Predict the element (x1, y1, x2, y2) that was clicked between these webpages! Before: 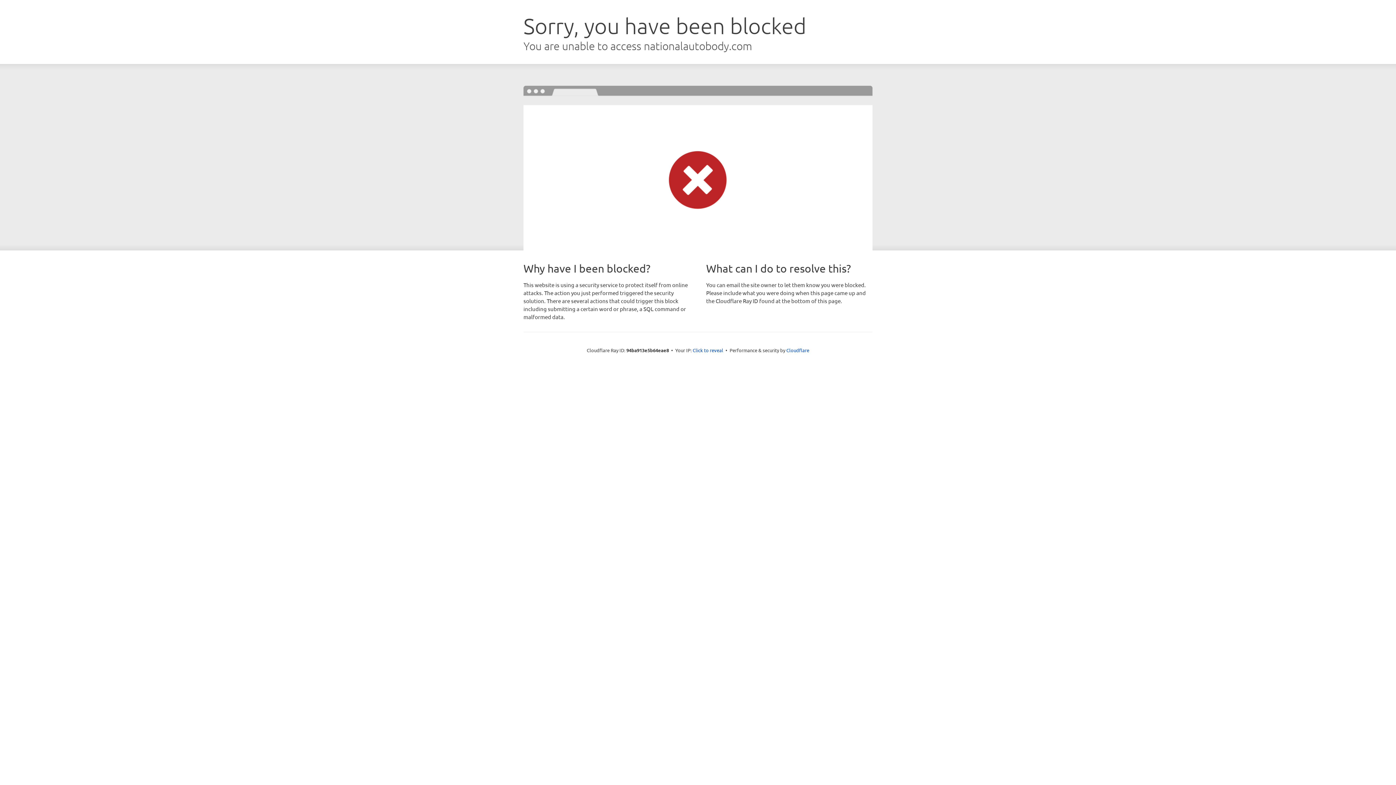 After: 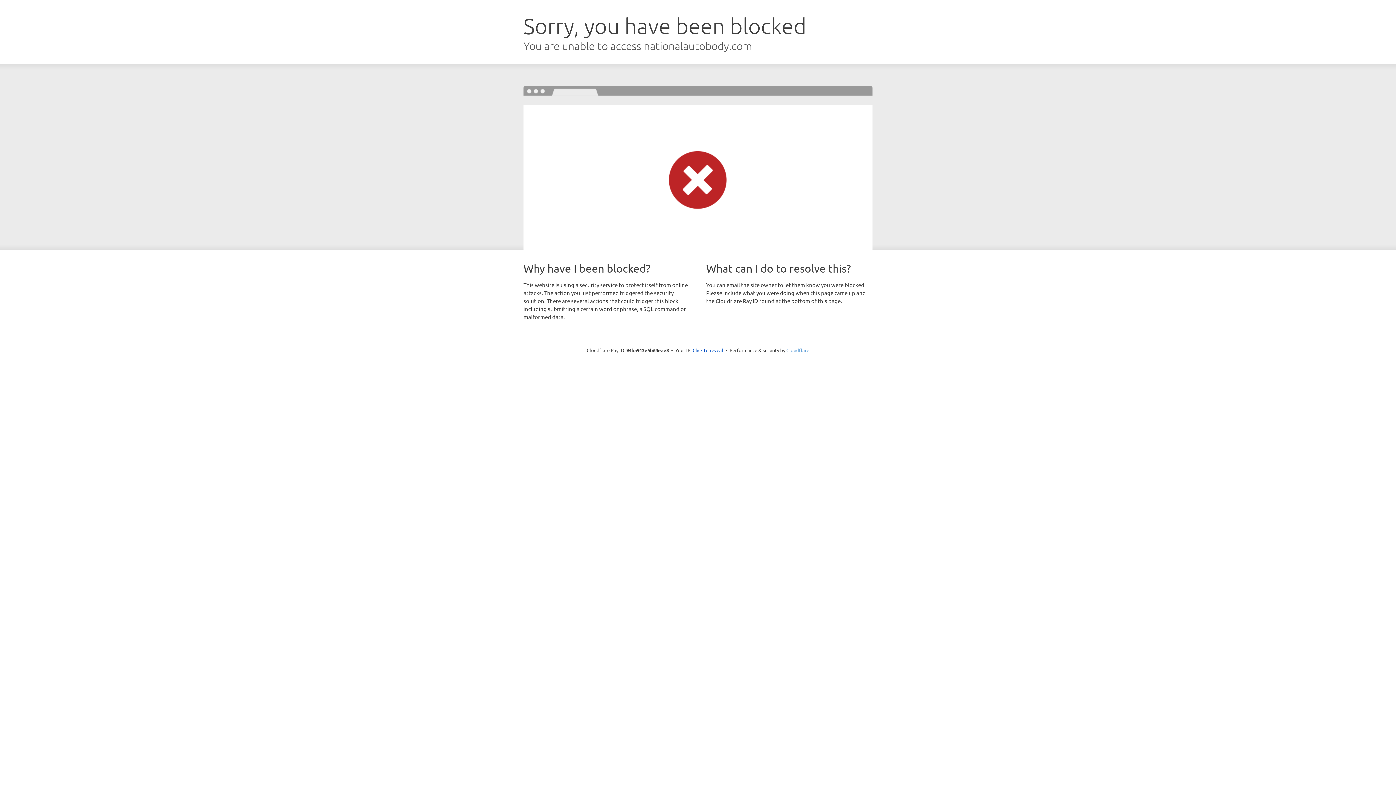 Action: bbox: (786, 347, 809, 353) label: Cloudflare